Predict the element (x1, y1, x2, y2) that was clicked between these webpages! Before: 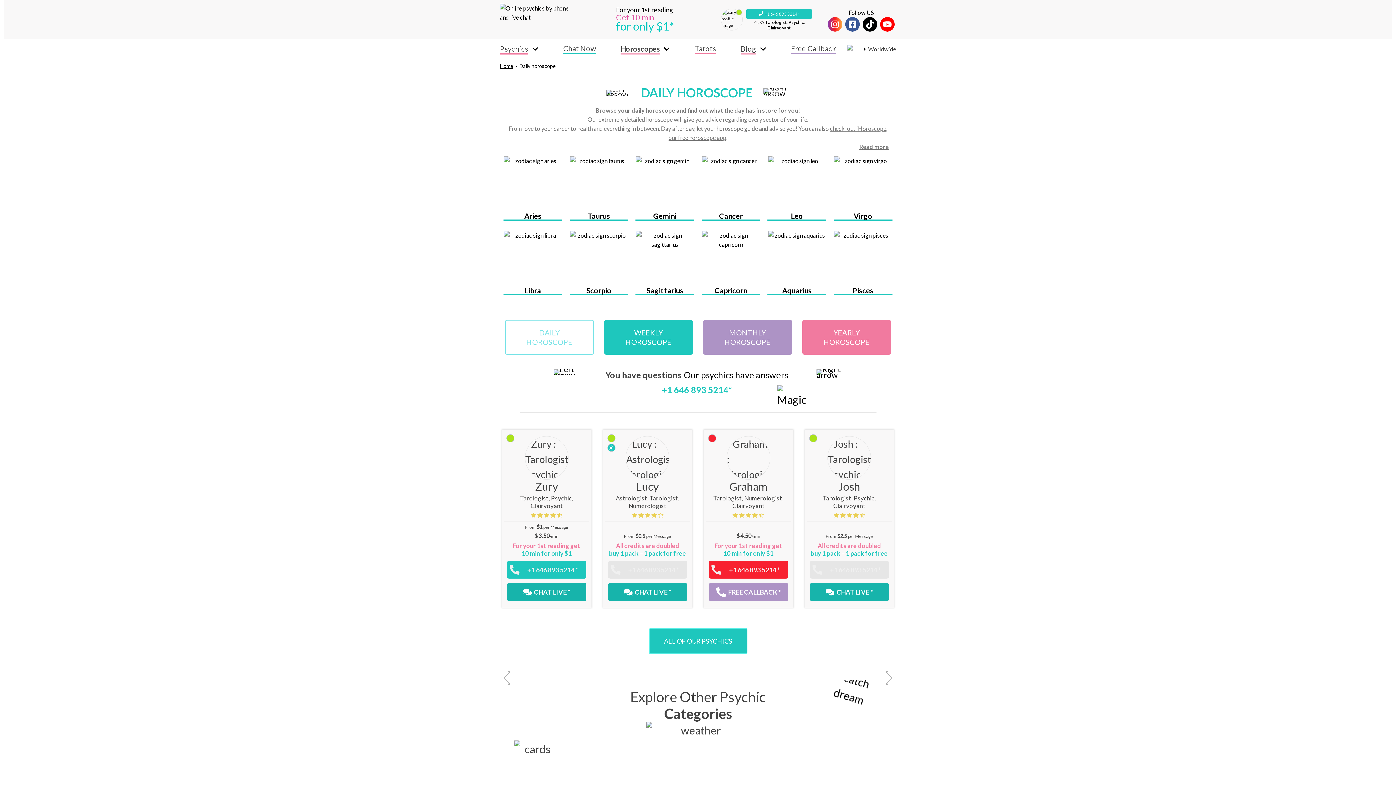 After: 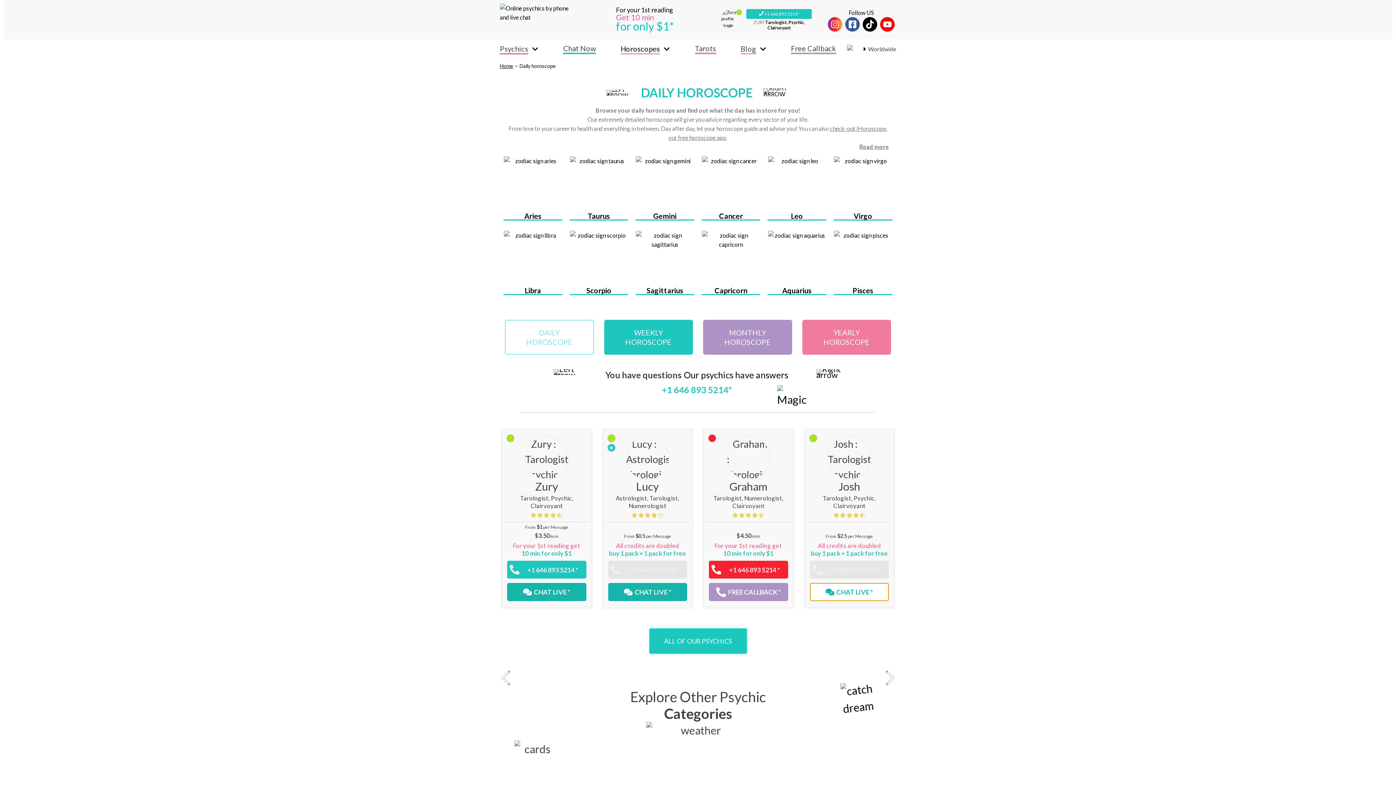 Action: label: CHAT LIVE * bbox: (810, 583, 889, 601)